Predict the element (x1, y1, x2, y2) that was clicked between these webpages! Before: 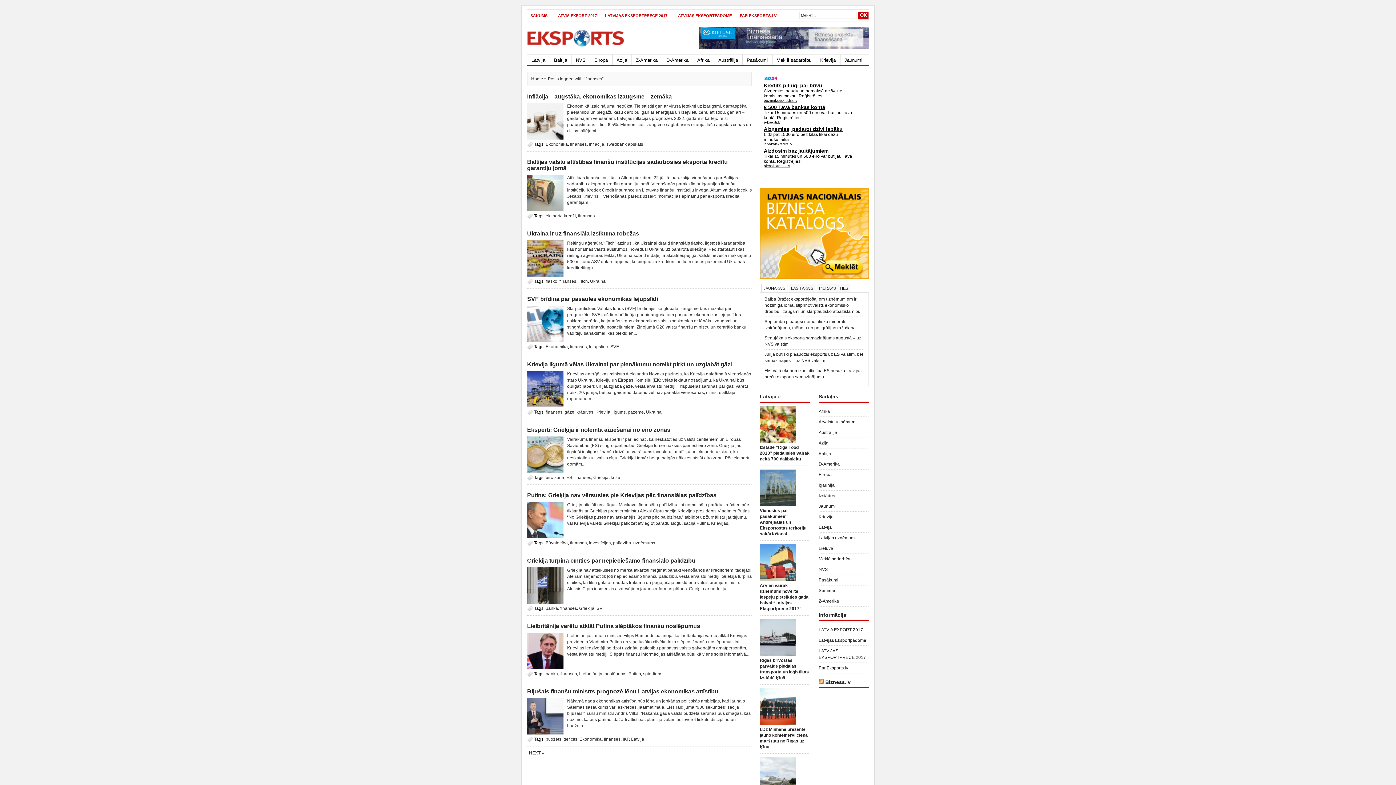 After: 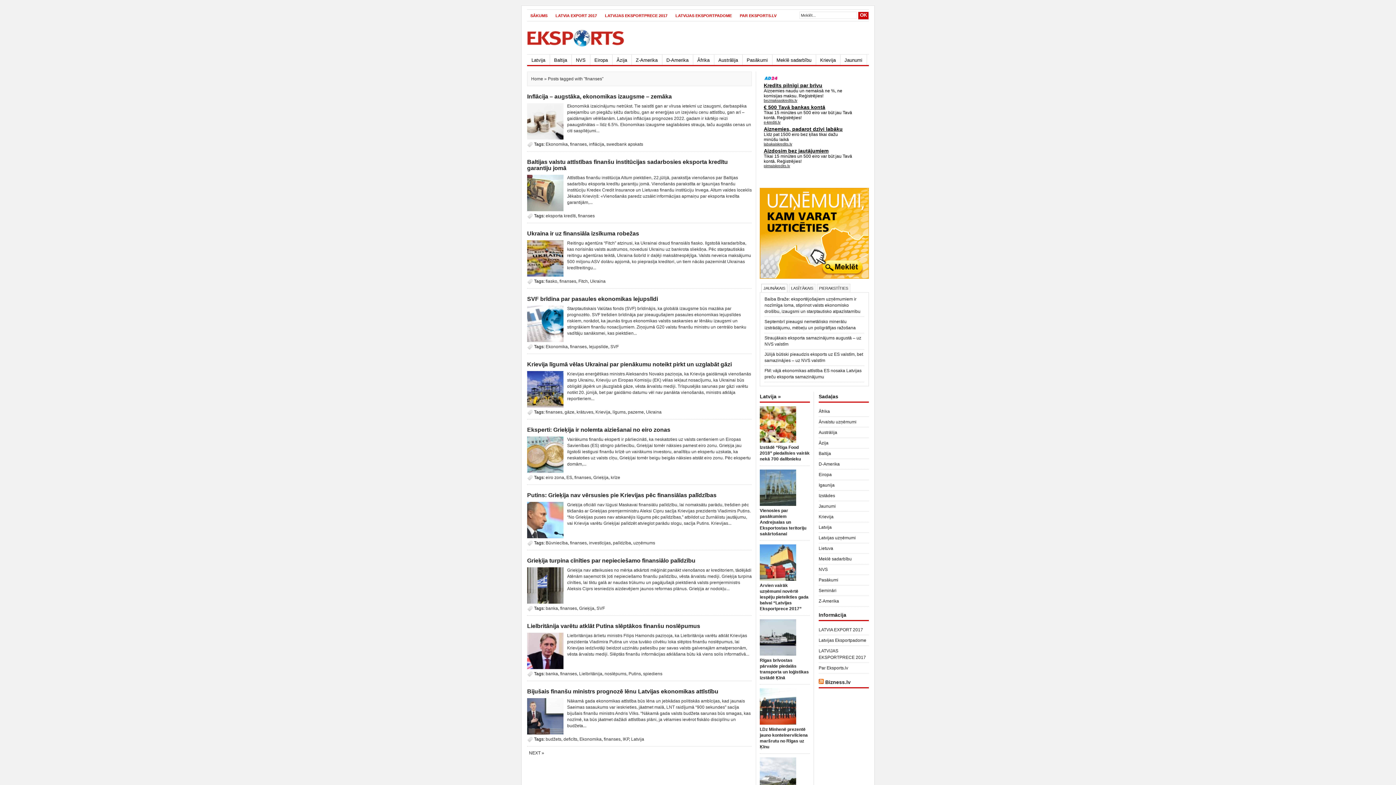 Action: label: JAUNĀKAIS bbox: (761, 284, 787, 292)